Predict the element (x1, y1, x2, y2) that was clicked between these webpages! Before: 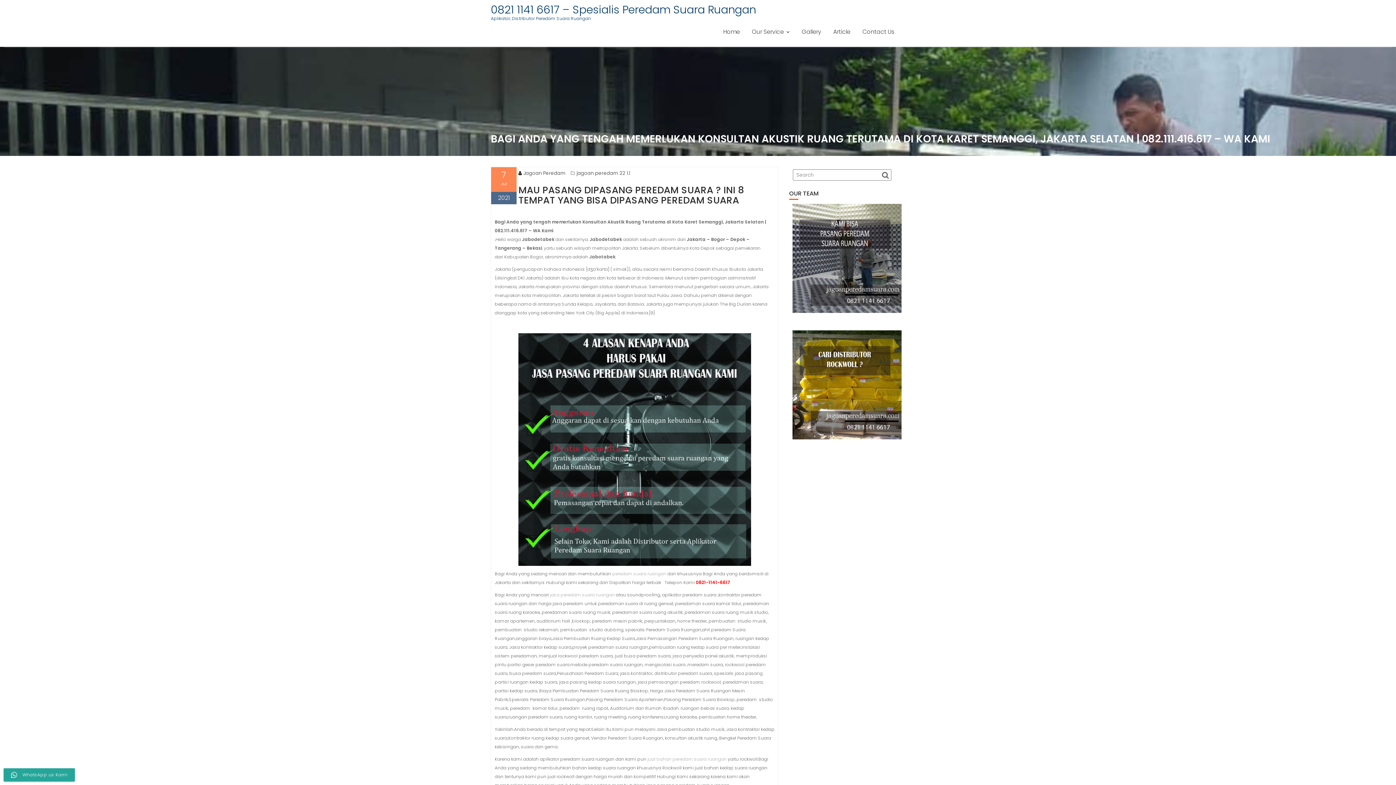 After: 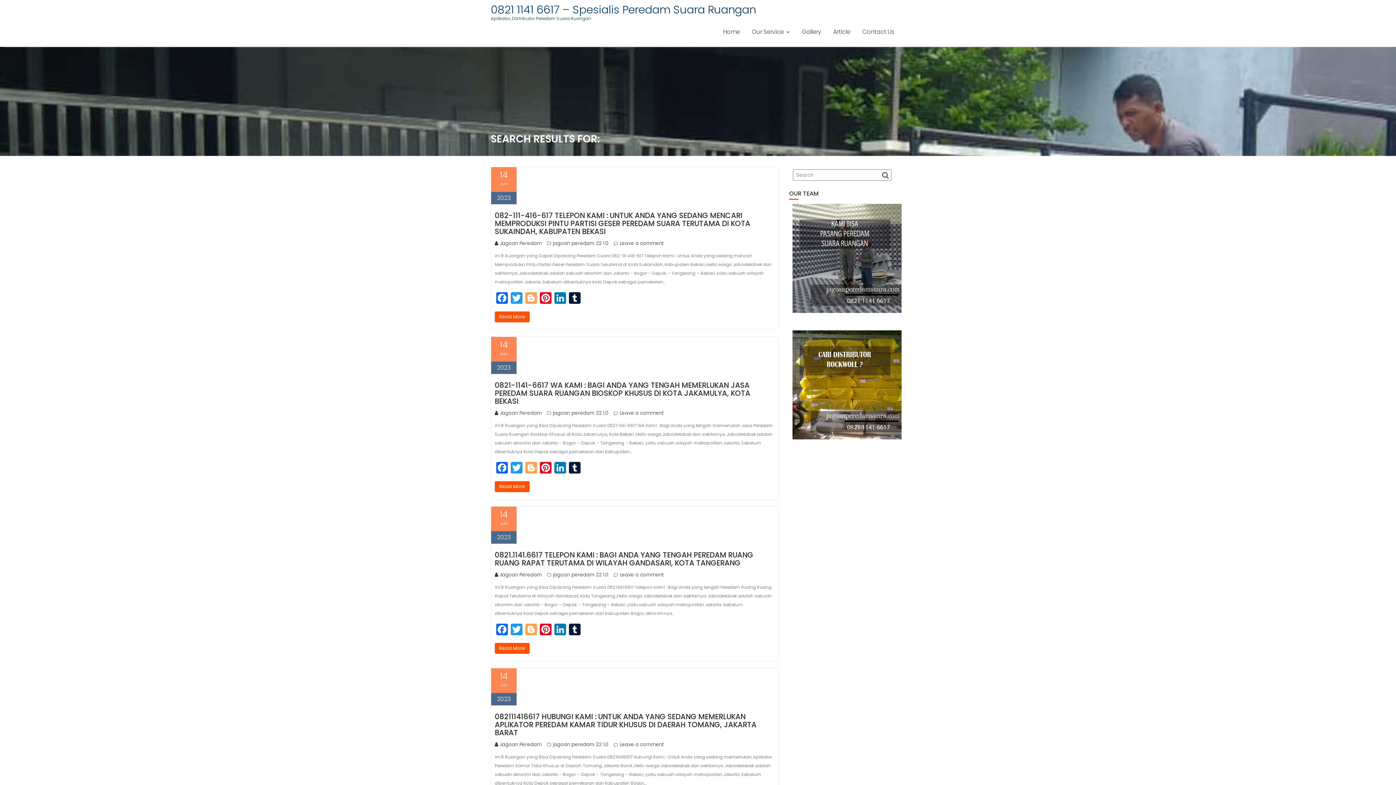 Action: bbox: (880, 170, 889, 179)